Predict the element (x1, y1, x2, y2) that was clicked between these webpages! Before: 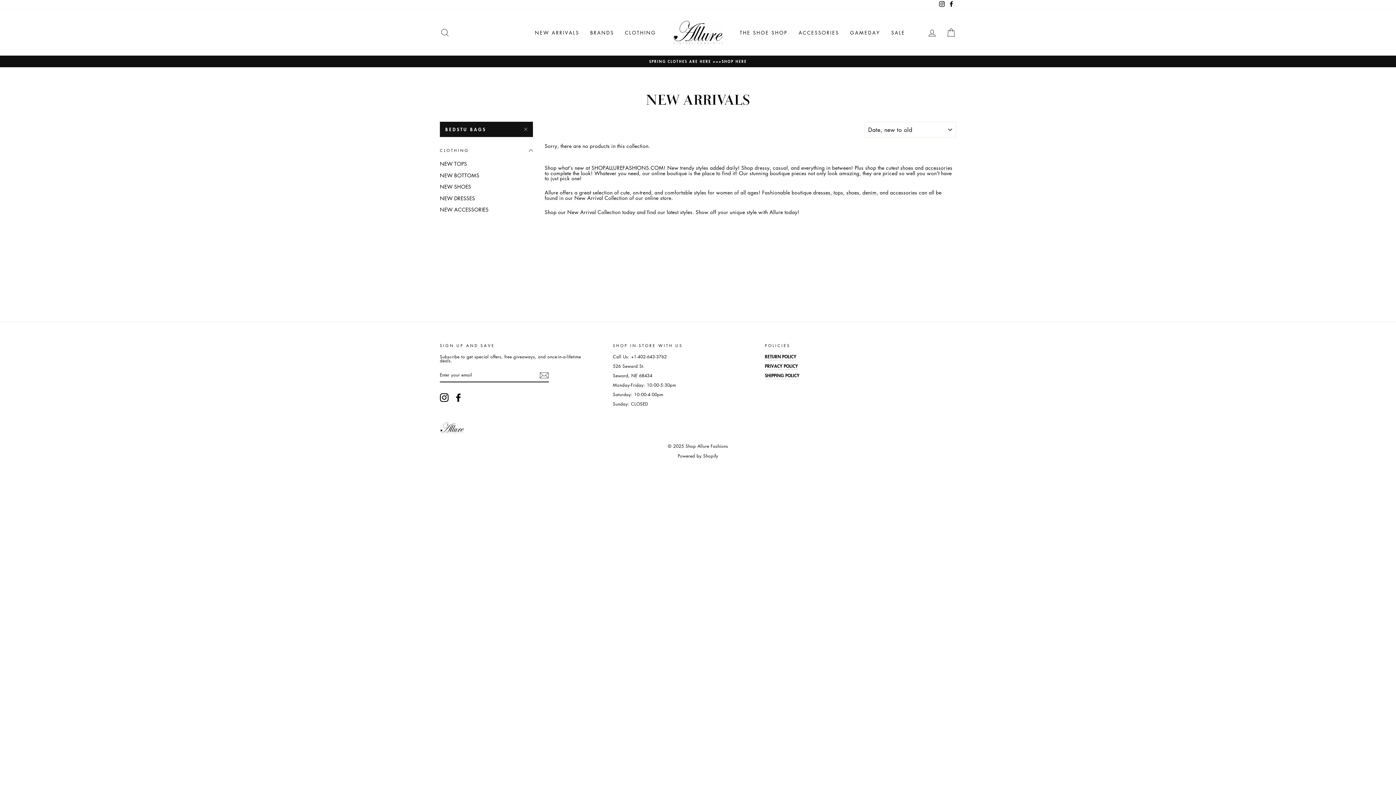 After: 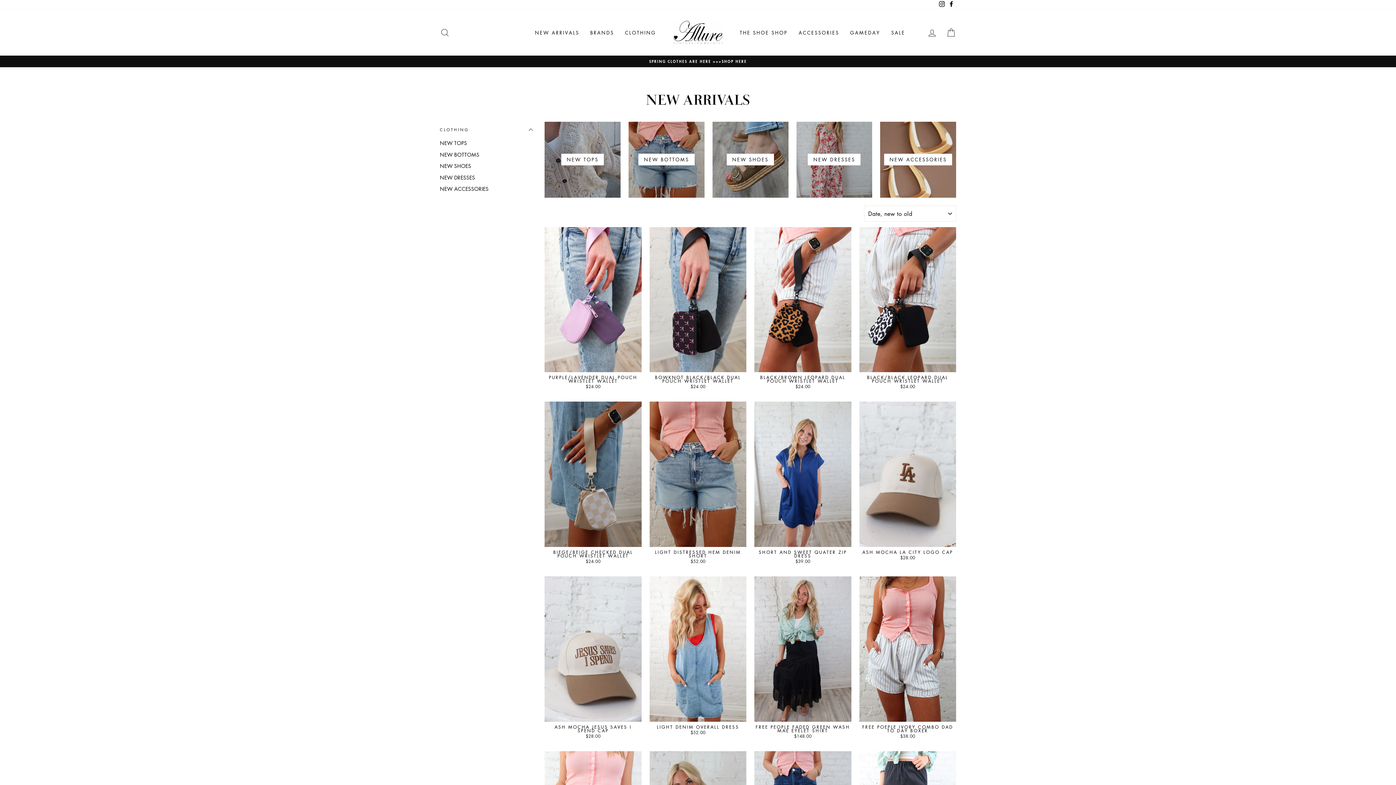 Action: bbox: (529, 27, 584, 37) label: NEW ARRIVALS